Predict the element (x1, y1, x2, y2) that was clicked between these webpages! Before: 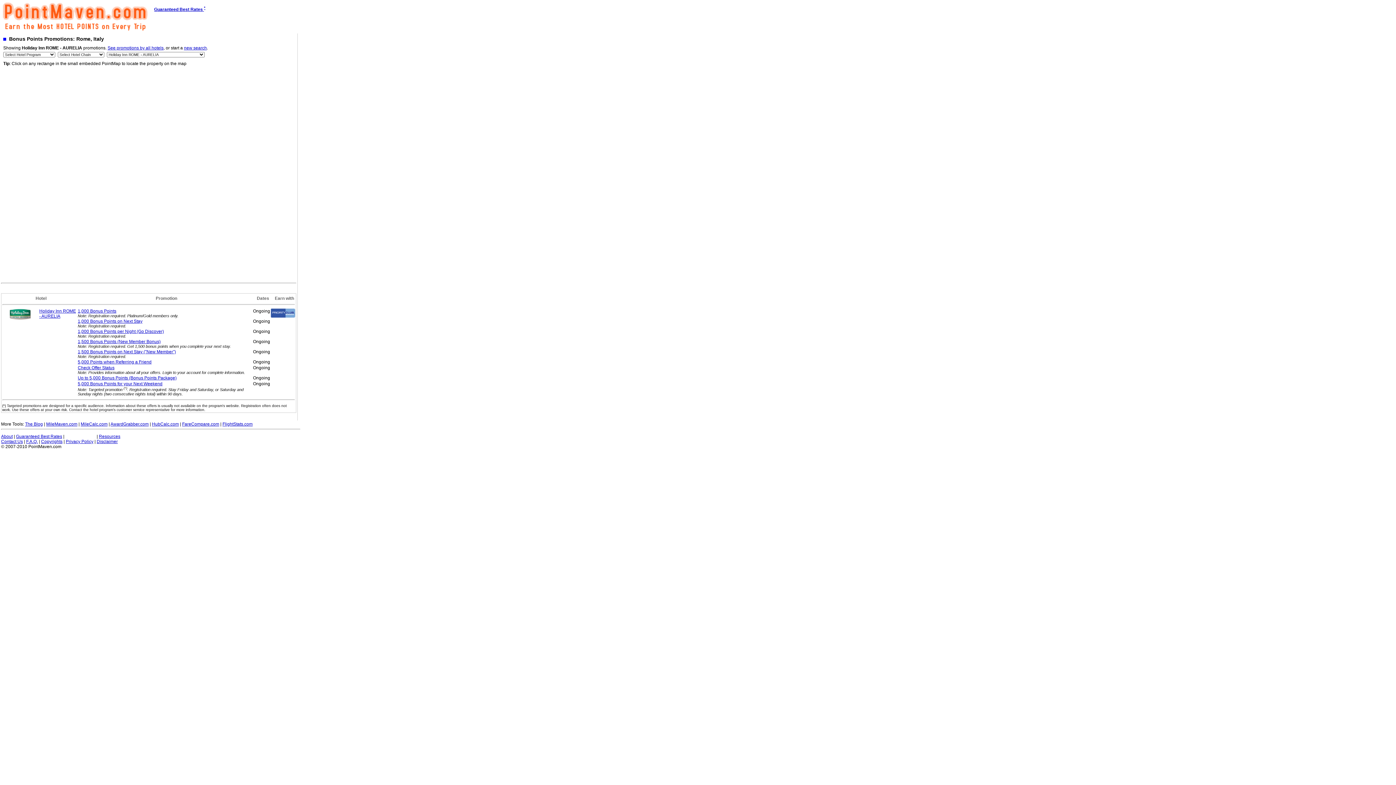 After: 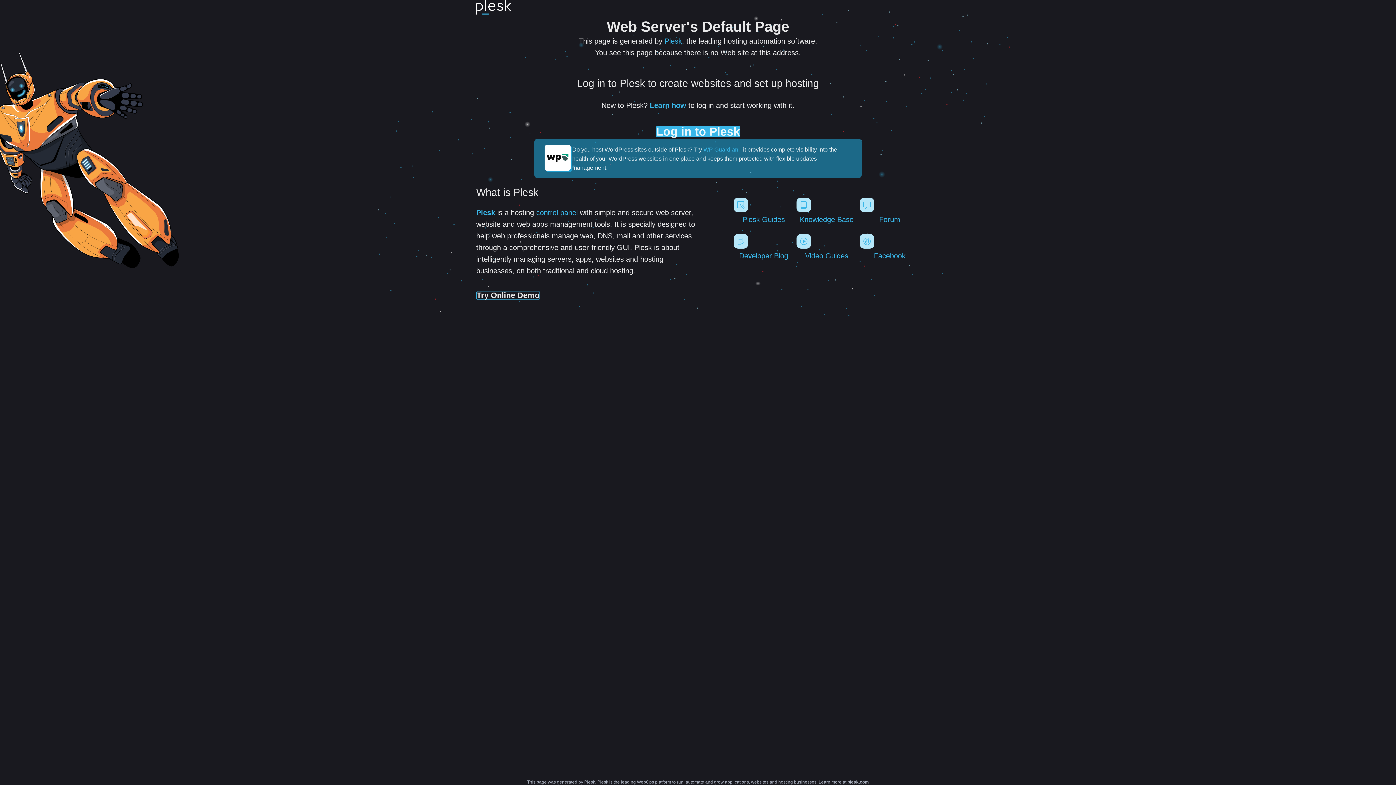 Action: label: The Blog bbox: (25, 421, 42, 426)